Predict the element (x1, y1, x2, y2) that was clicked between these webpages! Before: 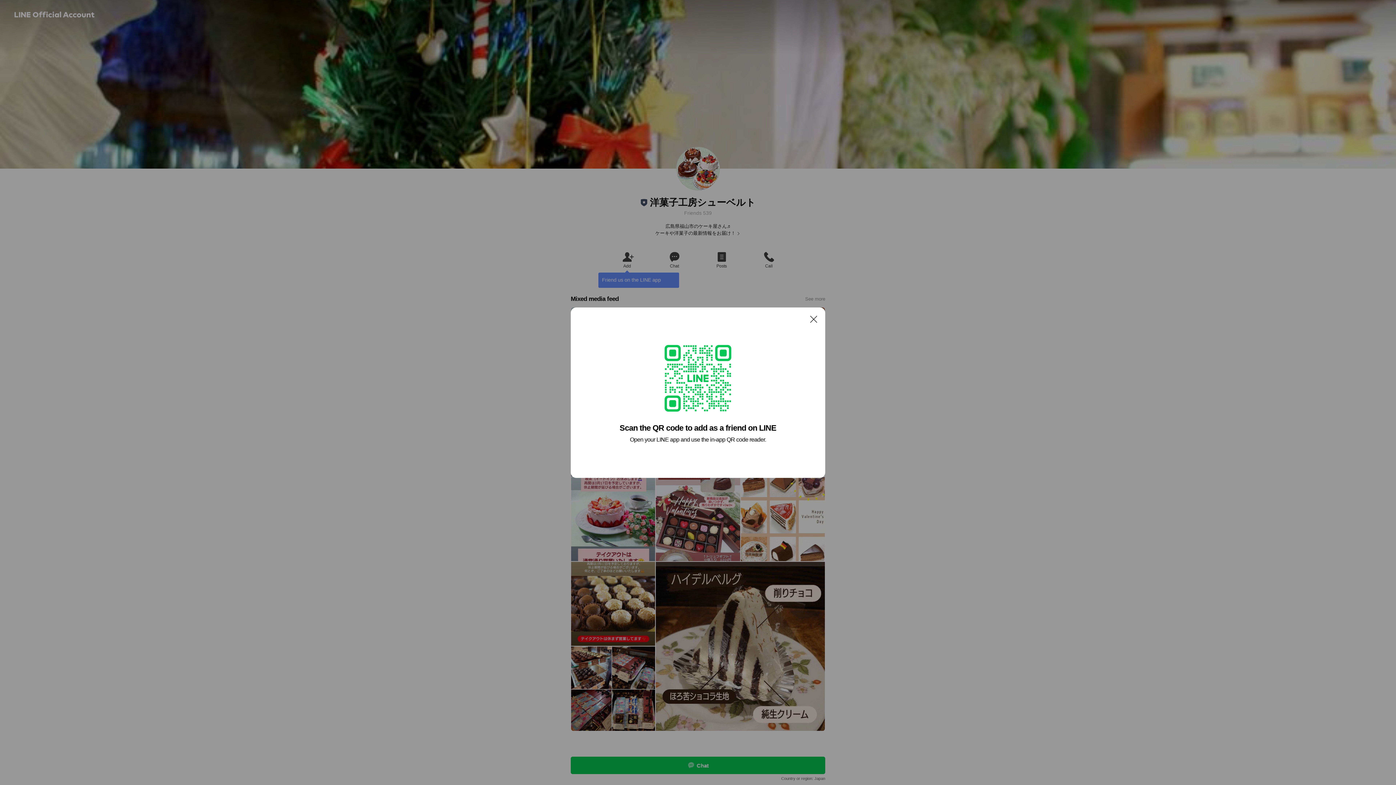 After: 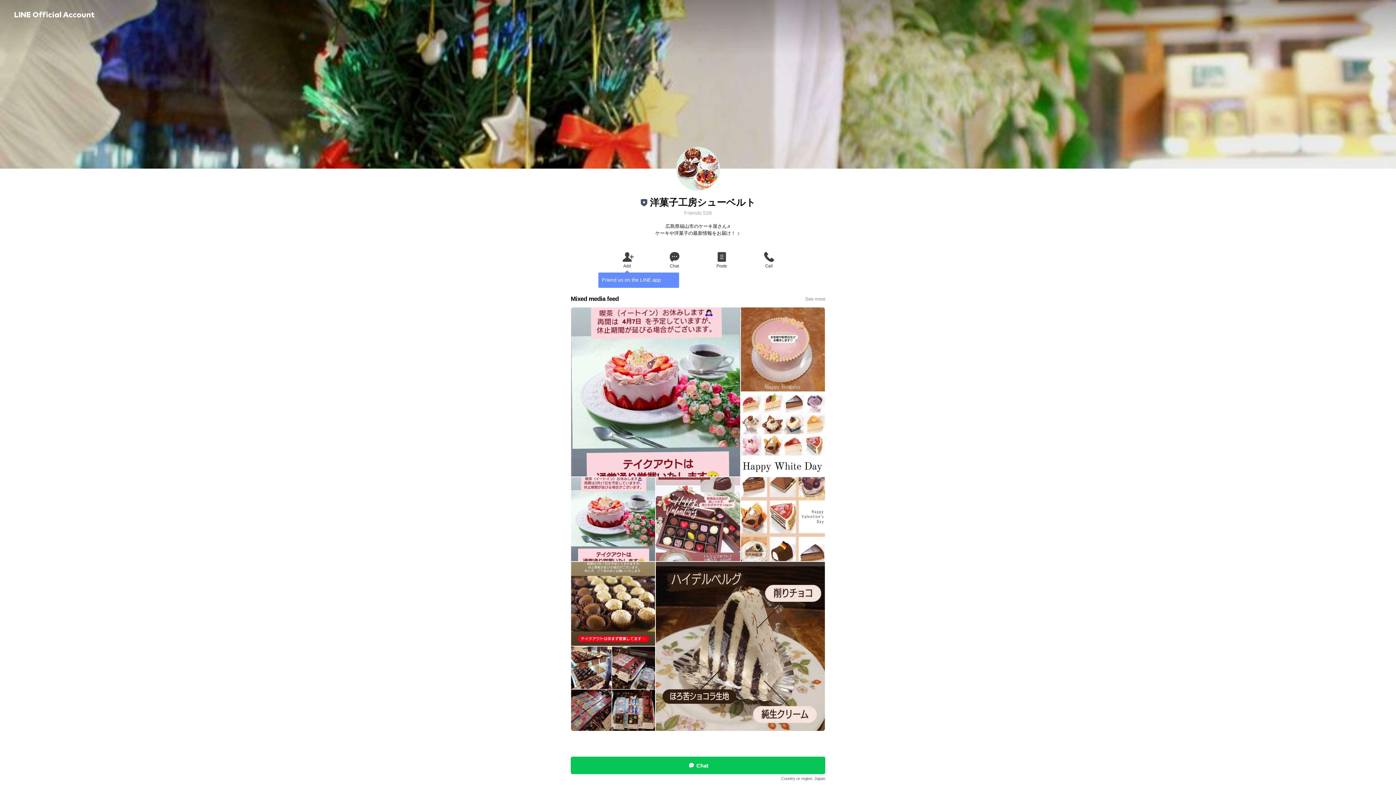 Action: bbox: (806, 311, 821, 326) label: Close